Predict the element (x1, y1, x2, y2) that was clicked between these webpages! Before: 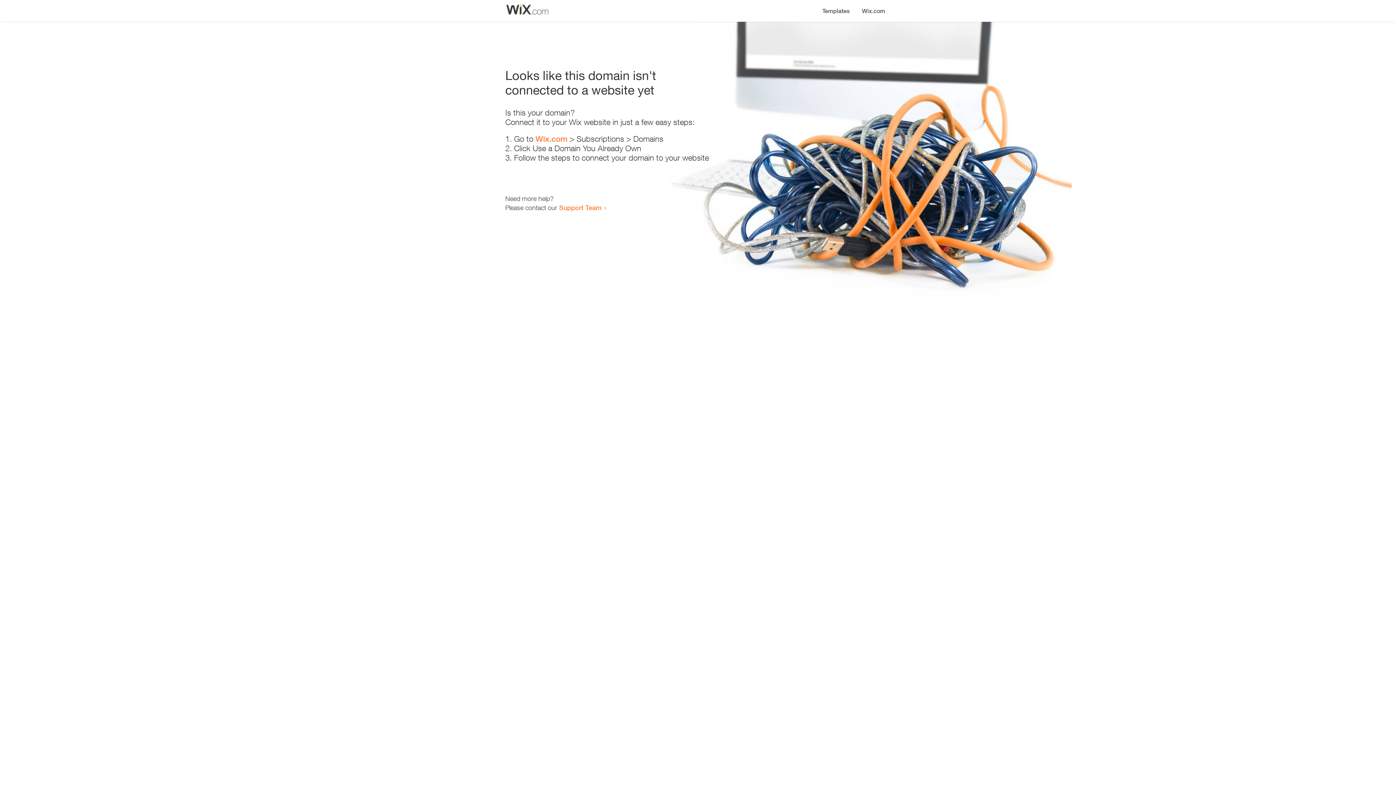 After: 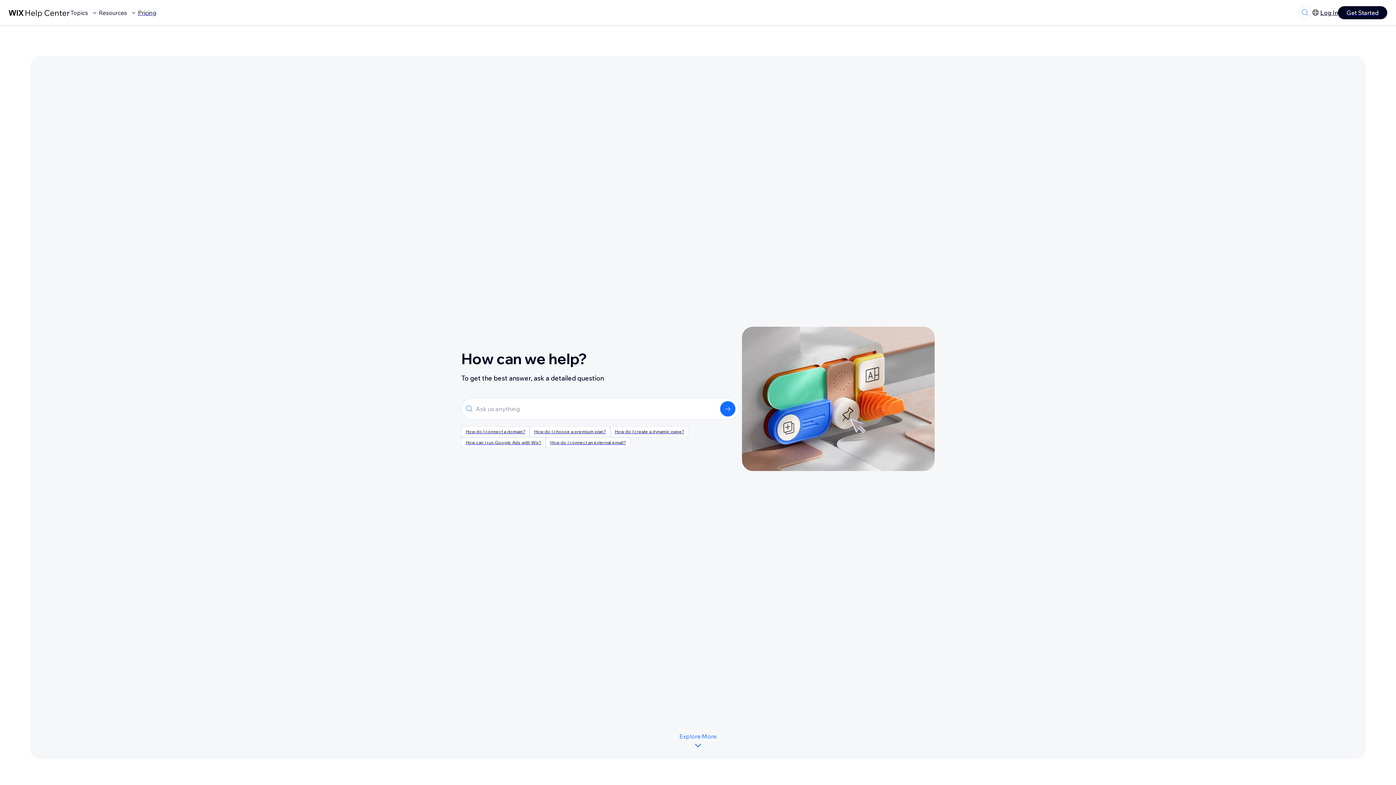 Action: bbox: (559, 203, 601, 211) label: Support Team